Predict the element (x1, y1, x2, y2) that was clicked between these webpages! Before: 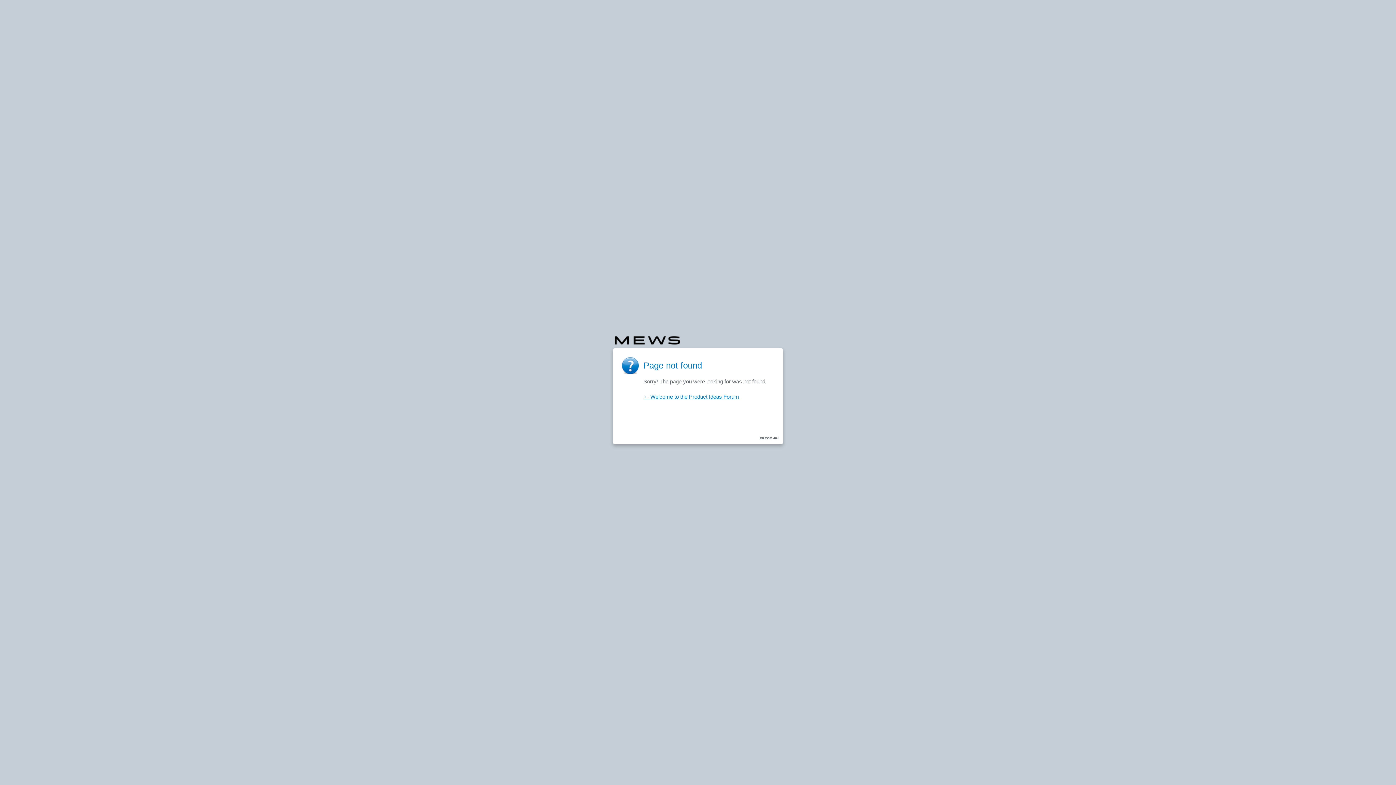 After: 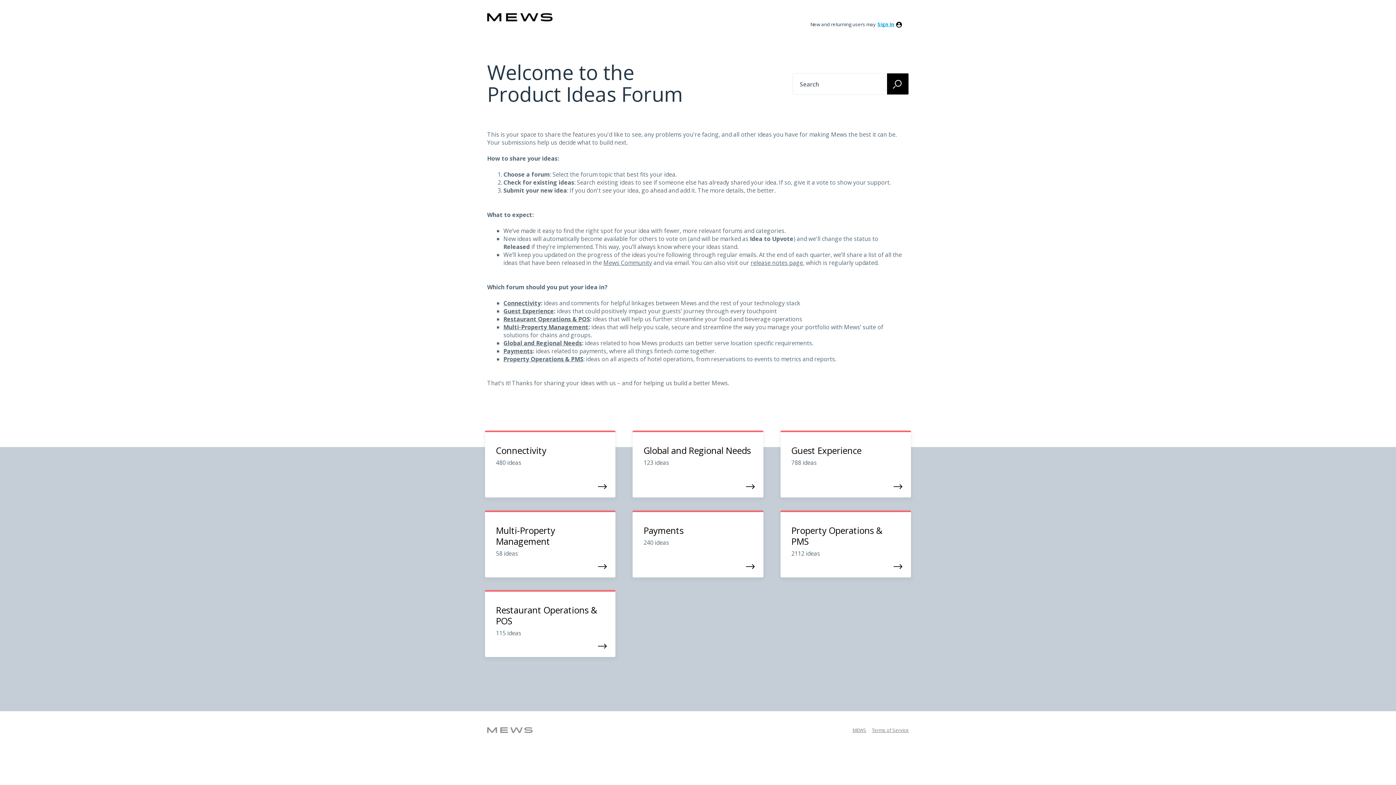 Action: bbox: (643, 393, 739, 400) label: ← Welcome to the Product Ideas Forum